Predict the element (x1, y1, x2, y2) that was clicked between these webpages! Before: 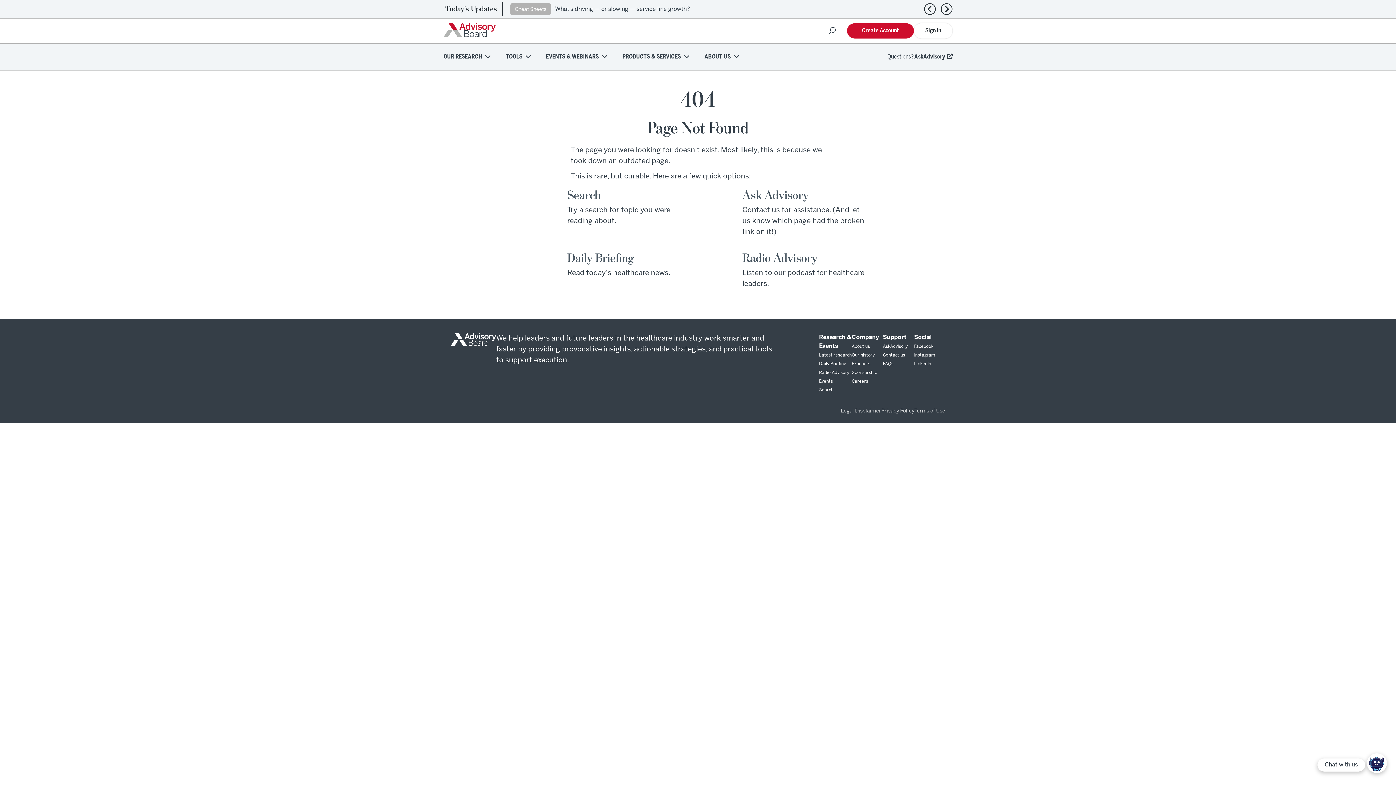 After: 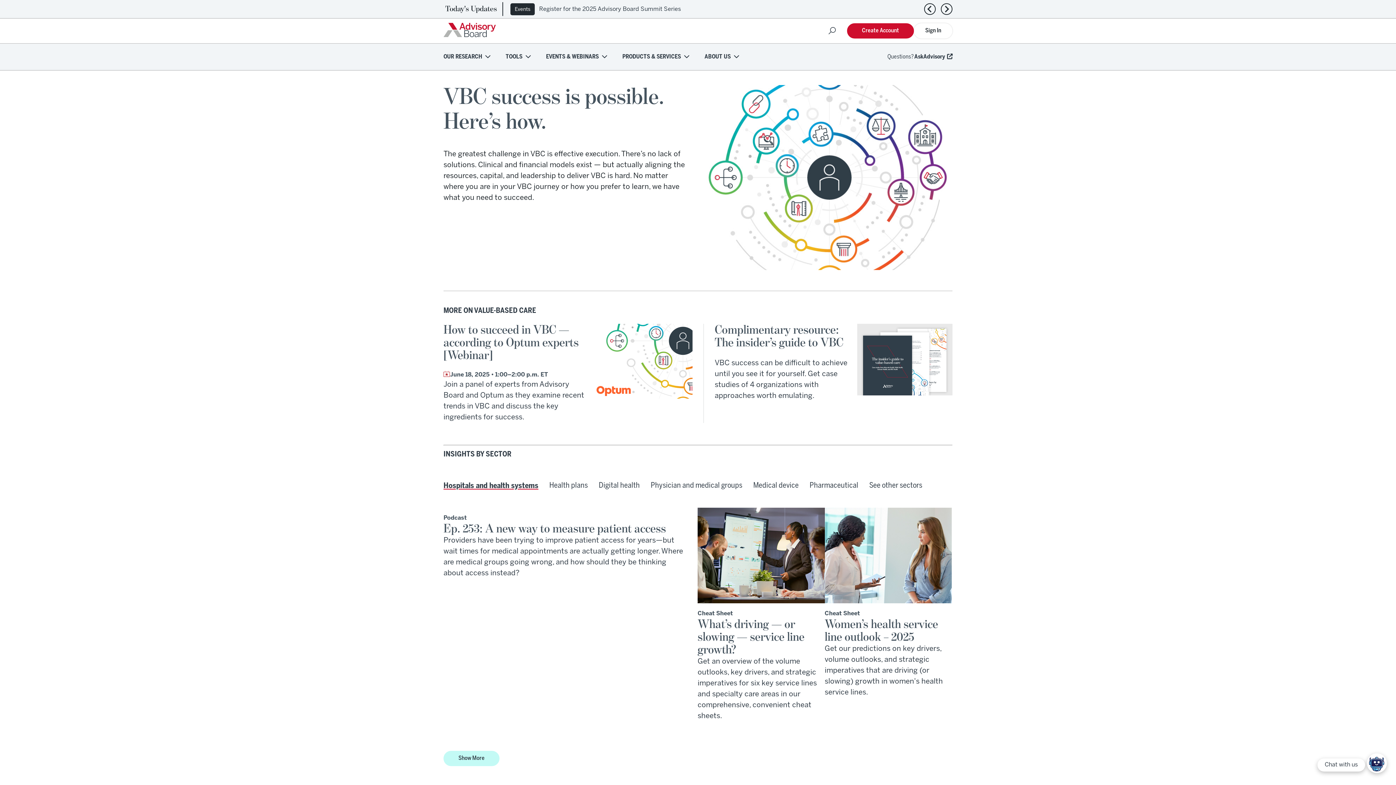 Action: bbox: (450, 341, 496, 347)